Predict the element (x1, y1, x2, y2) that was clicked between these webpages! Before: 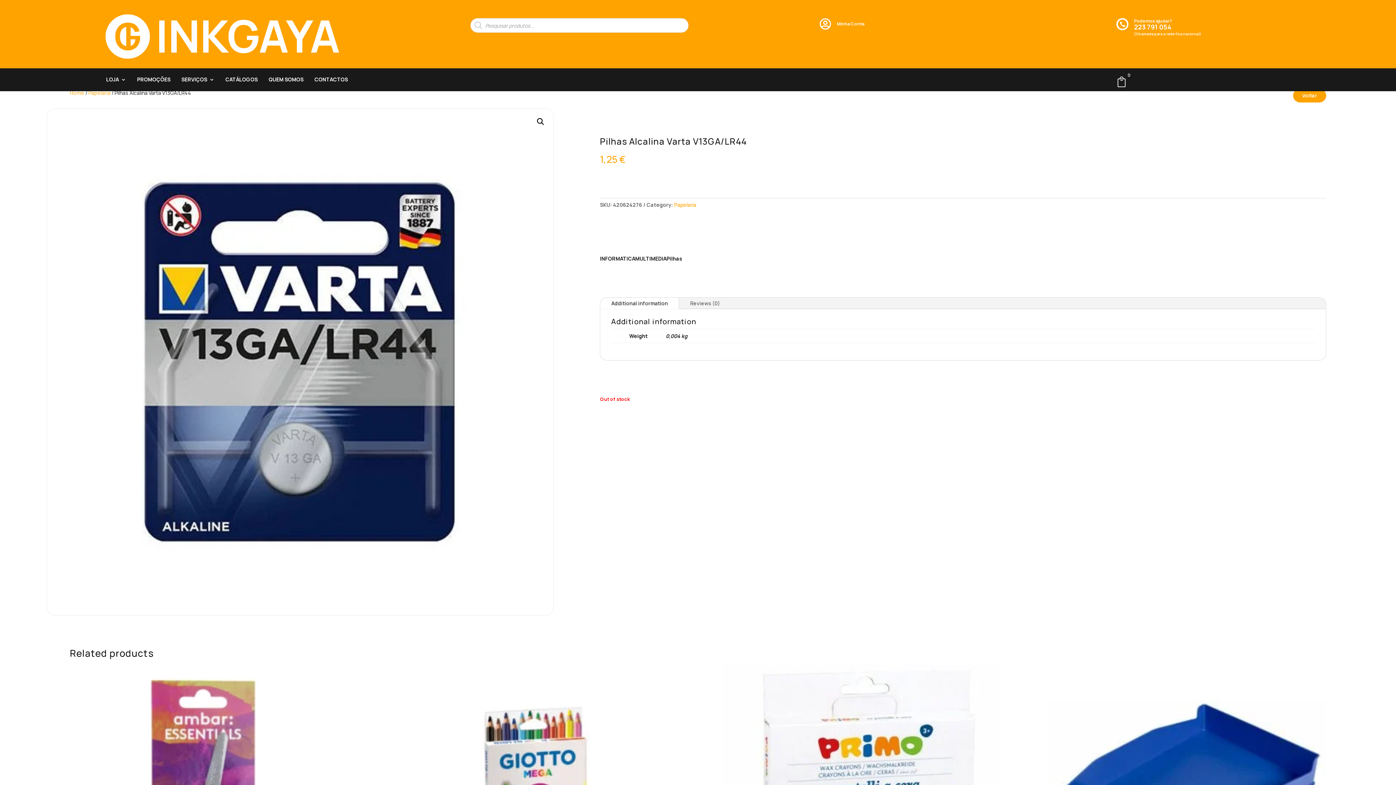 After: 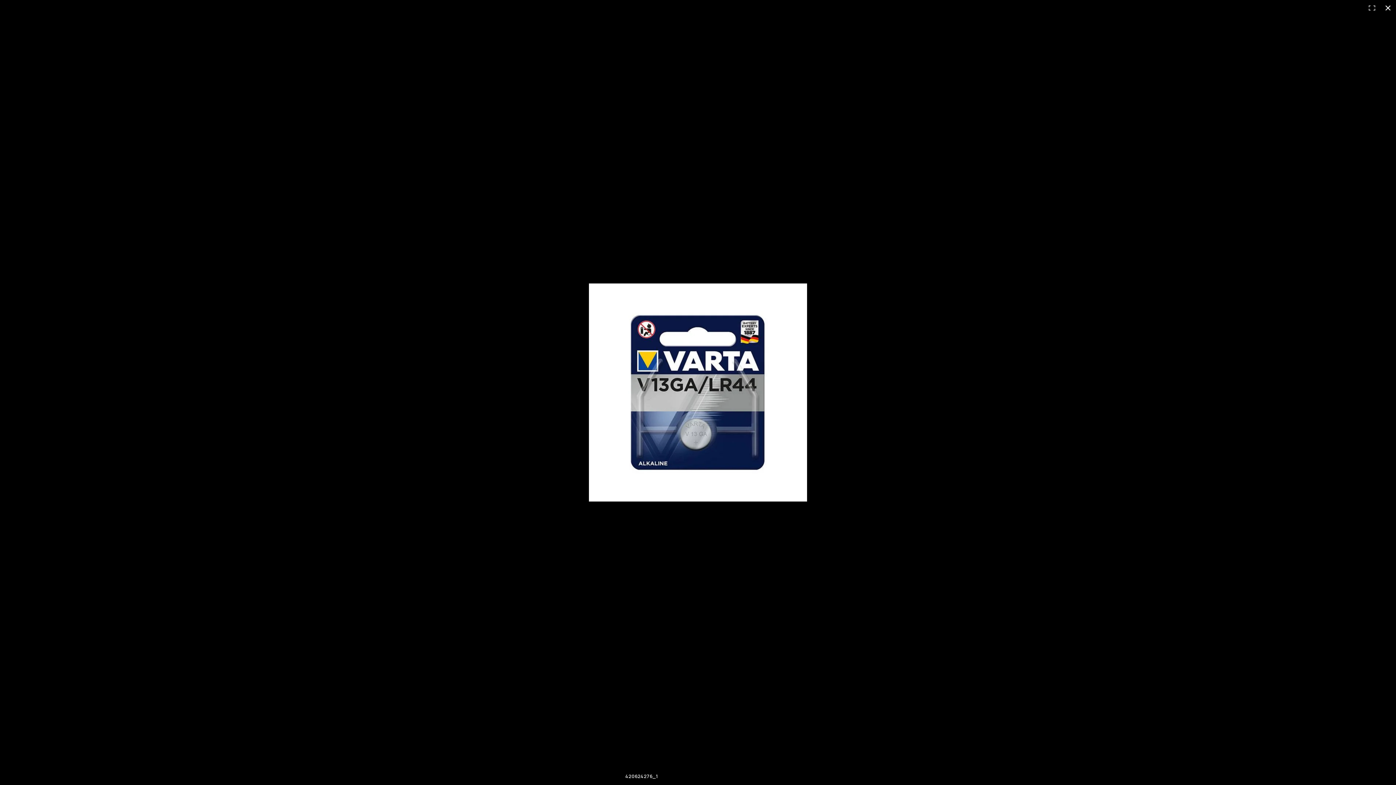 Action: bbox: (47, 108, 553, 615)